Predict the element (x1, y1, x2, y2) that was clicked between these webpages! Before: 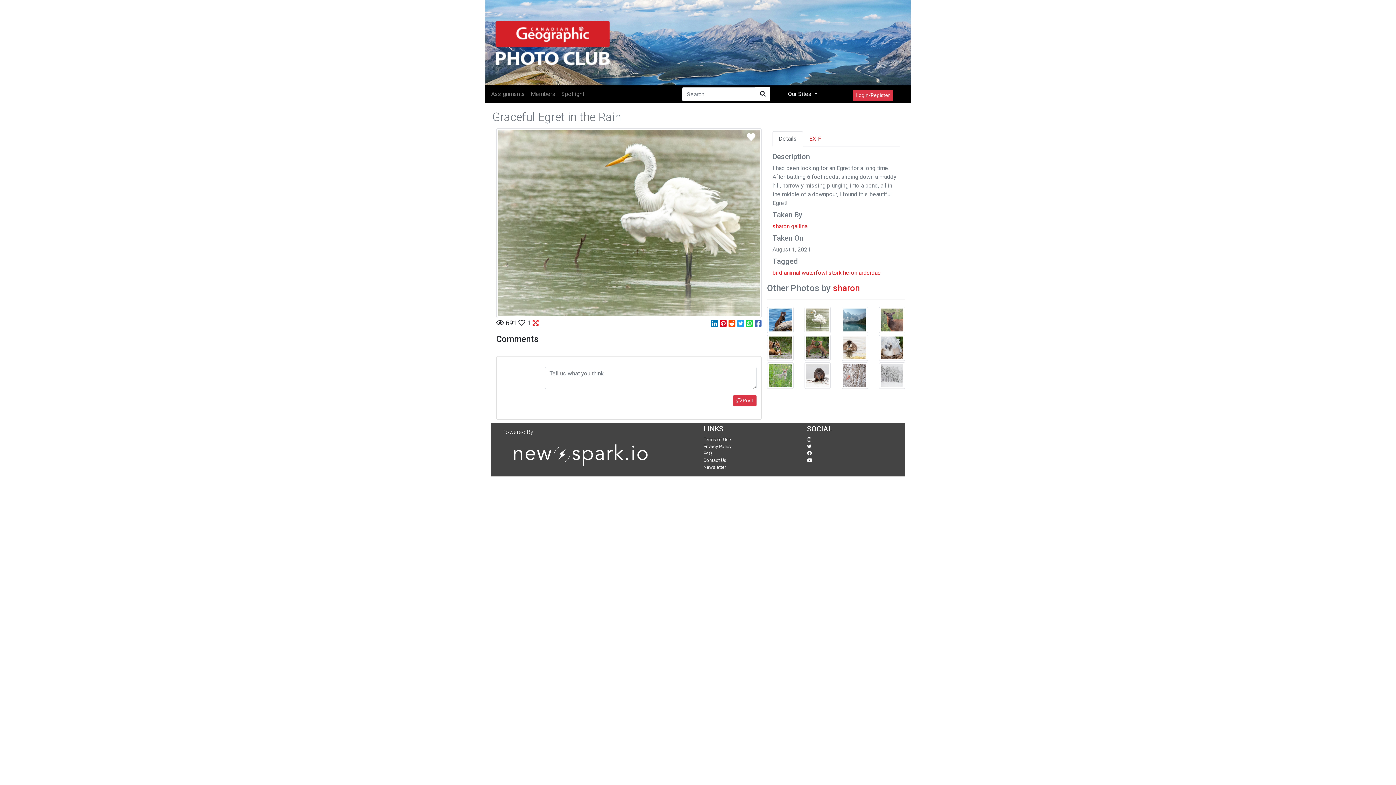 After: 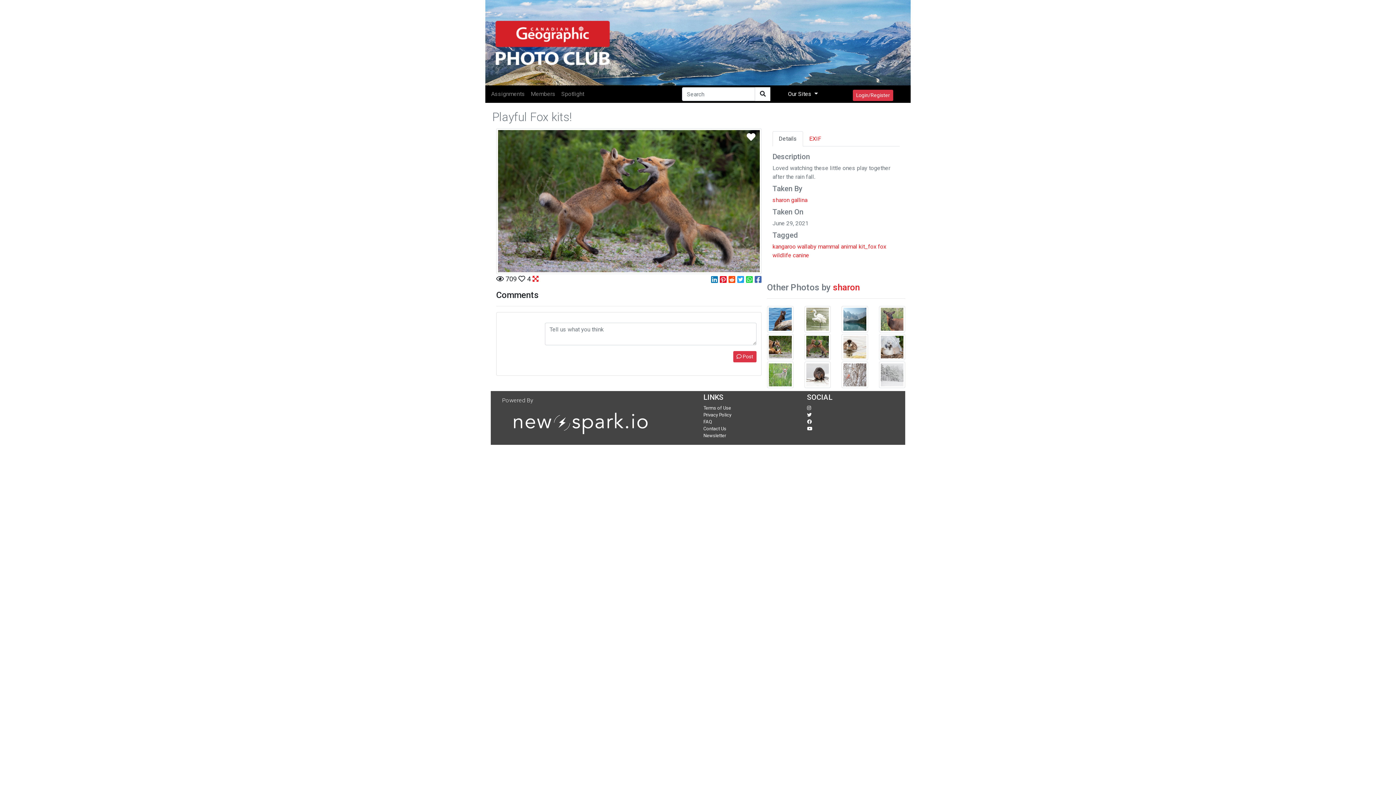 Action: bbox: (804, 334, 830, 361)